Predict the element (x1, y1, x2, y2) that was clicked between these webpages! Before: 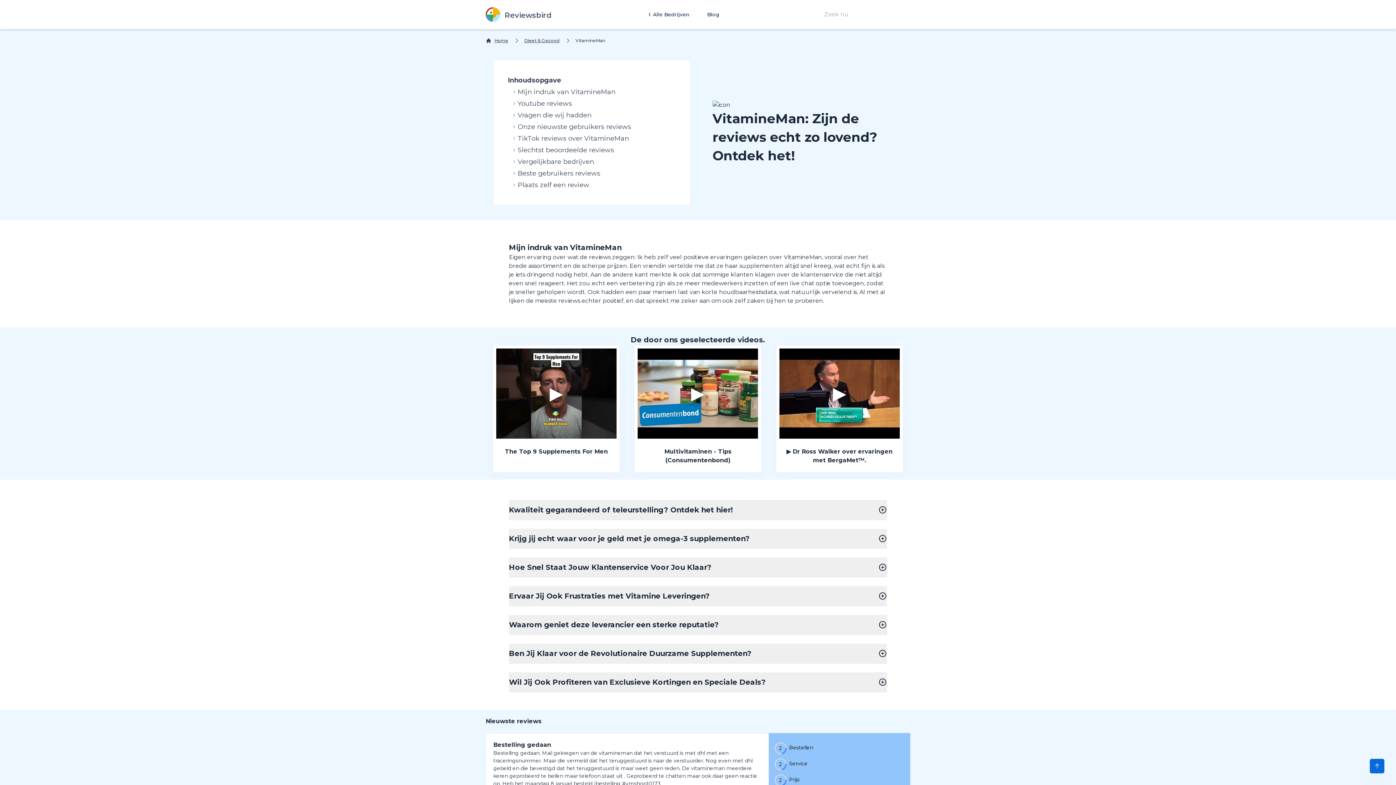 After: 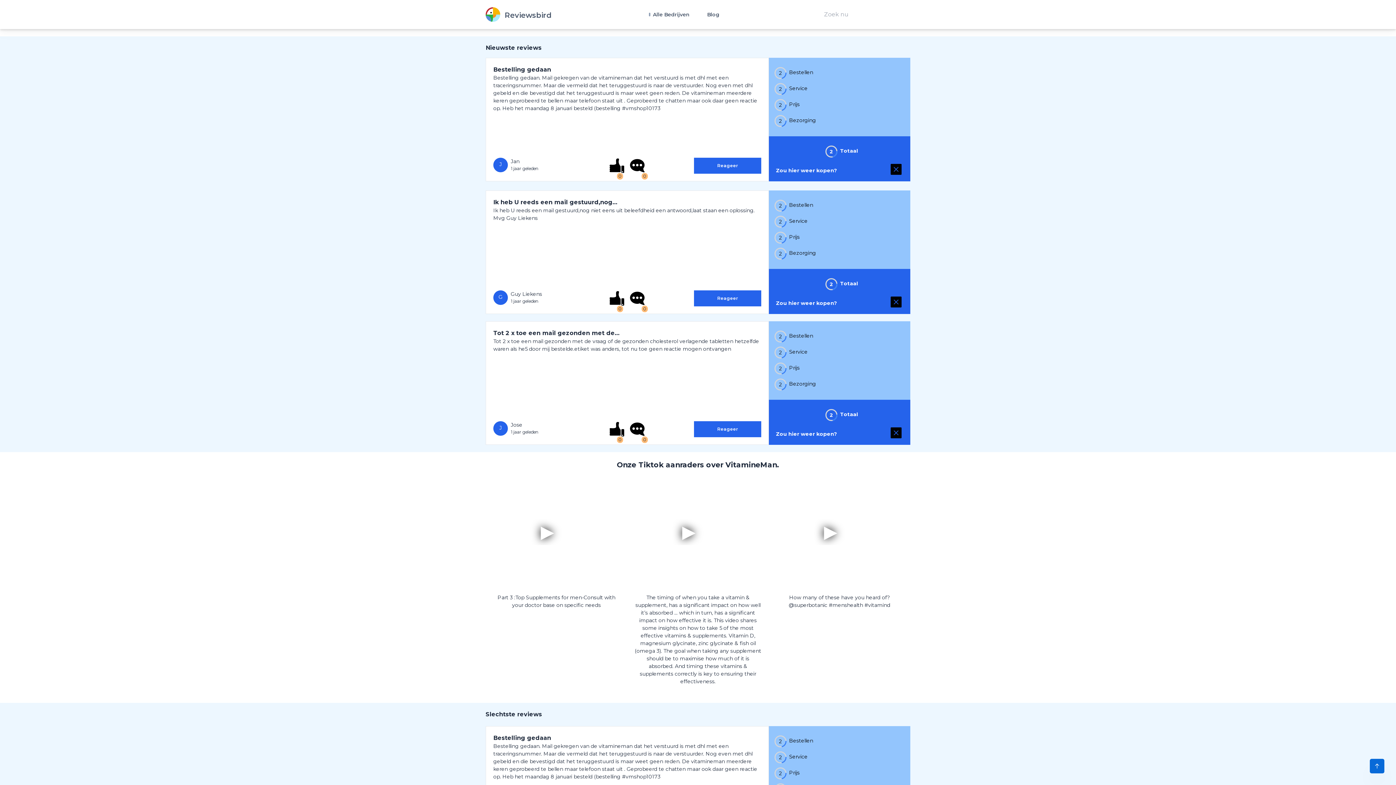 Action: bbox: (513, 121, 676, 132) label: Onze nieuwste gebruikers reviews